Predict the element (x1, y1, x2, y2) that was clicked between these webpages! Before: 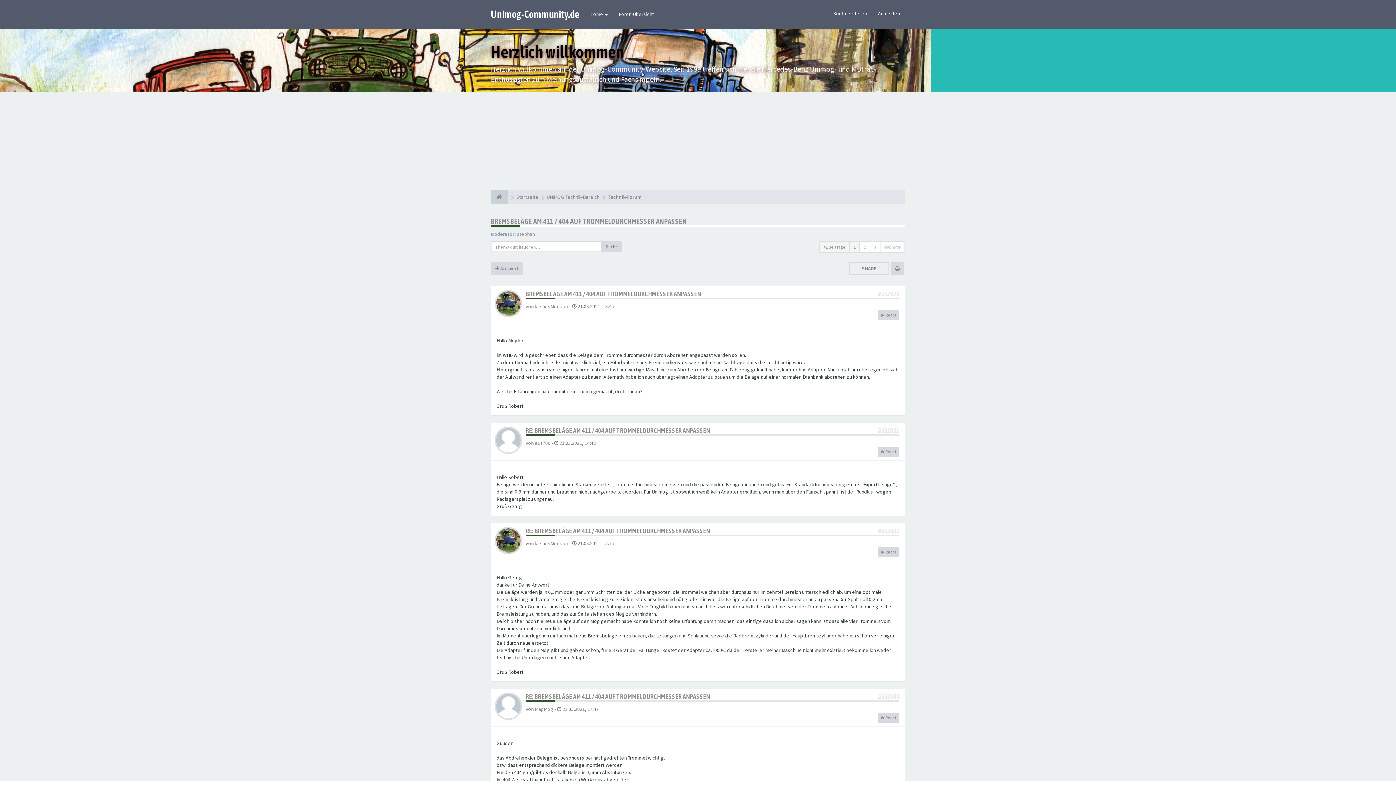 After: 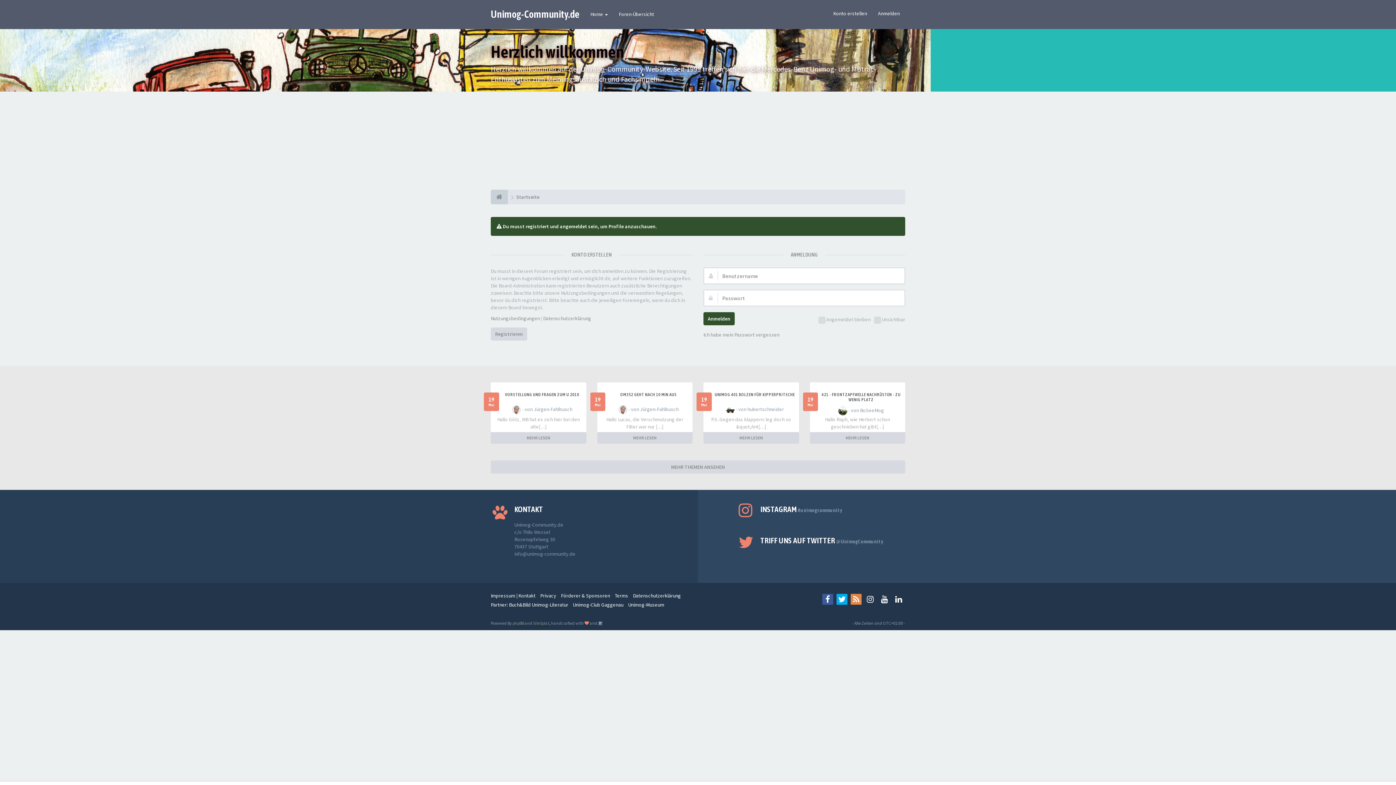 Action: bbox: (534, 303, 568, 309) label: kleinesMonster